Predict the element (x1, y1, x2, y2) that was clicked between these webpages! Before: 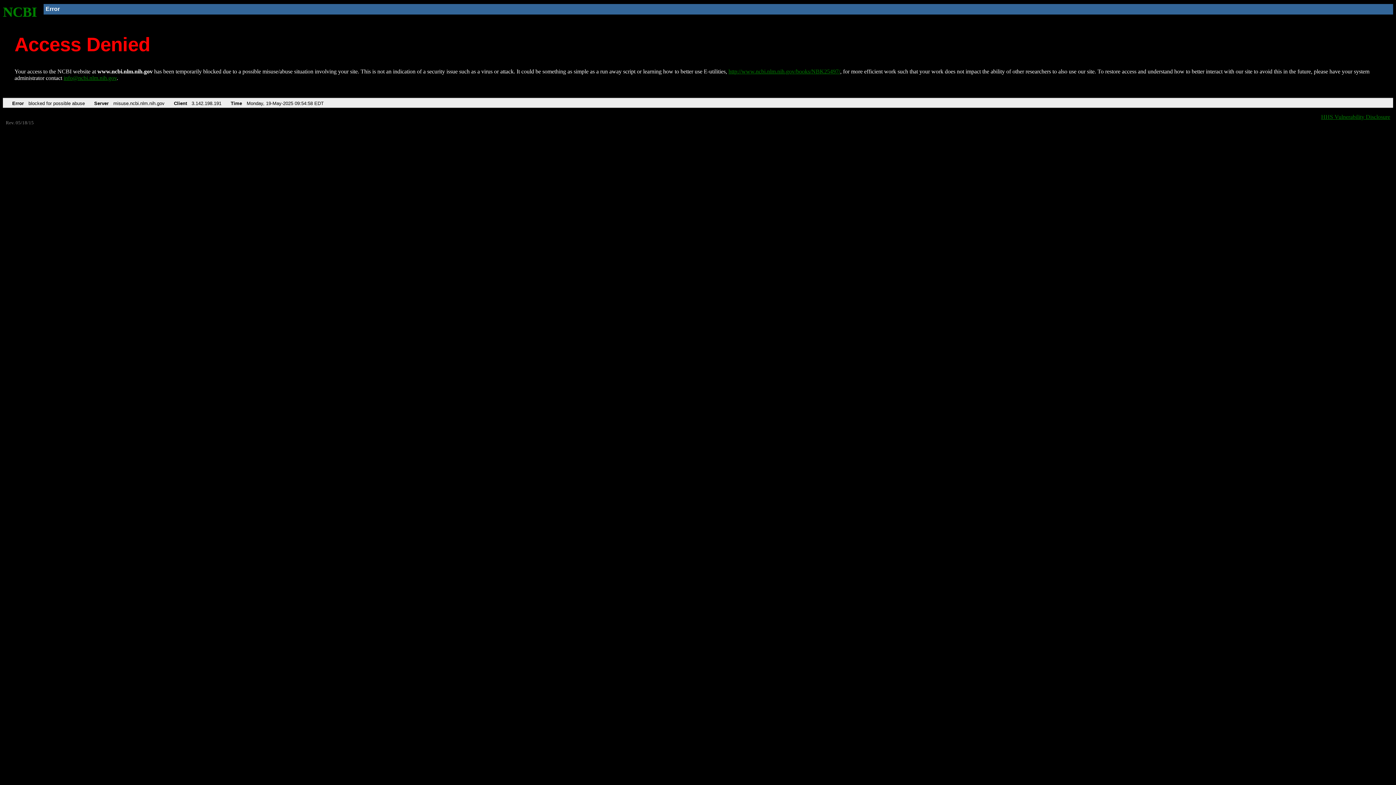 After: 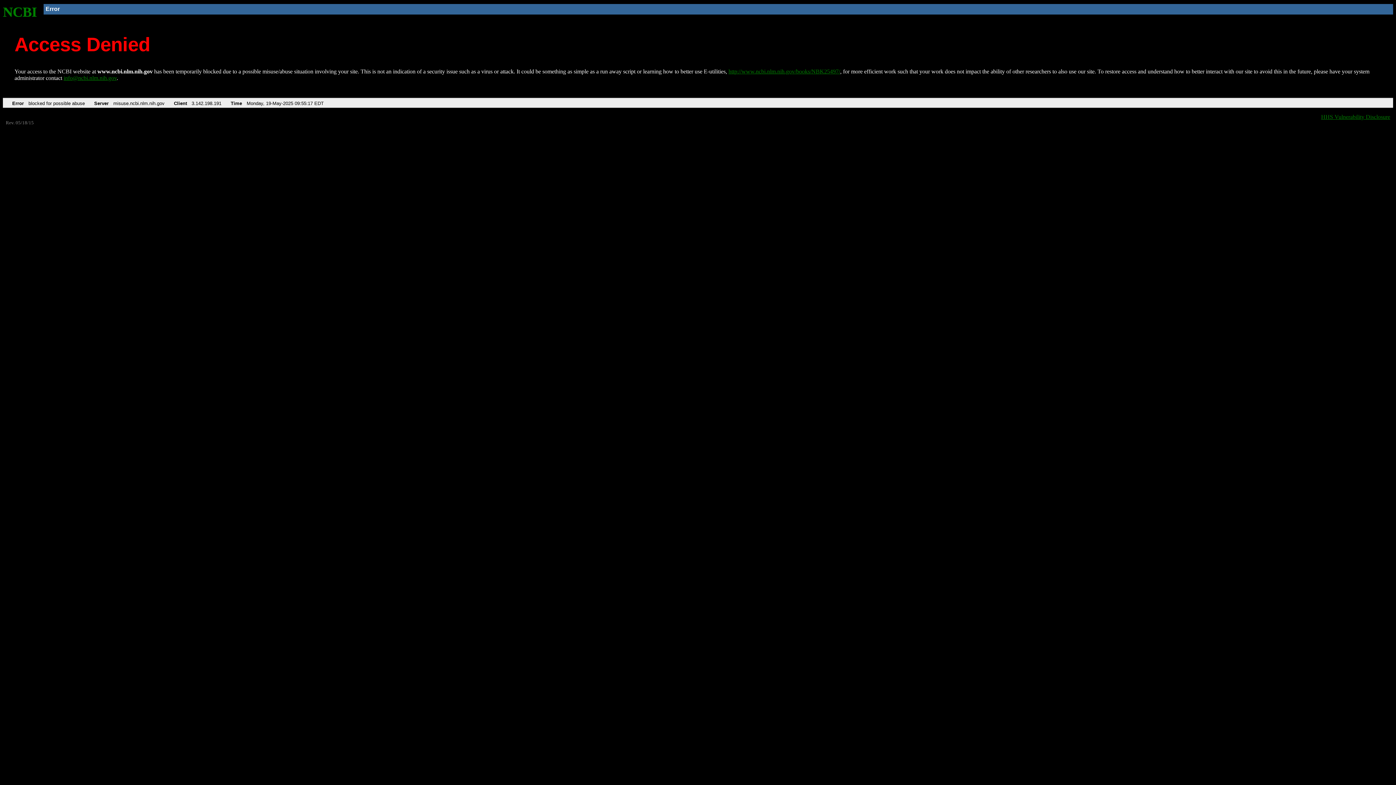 Action: label: NCBI bbox: (2, 4, 37, 19)